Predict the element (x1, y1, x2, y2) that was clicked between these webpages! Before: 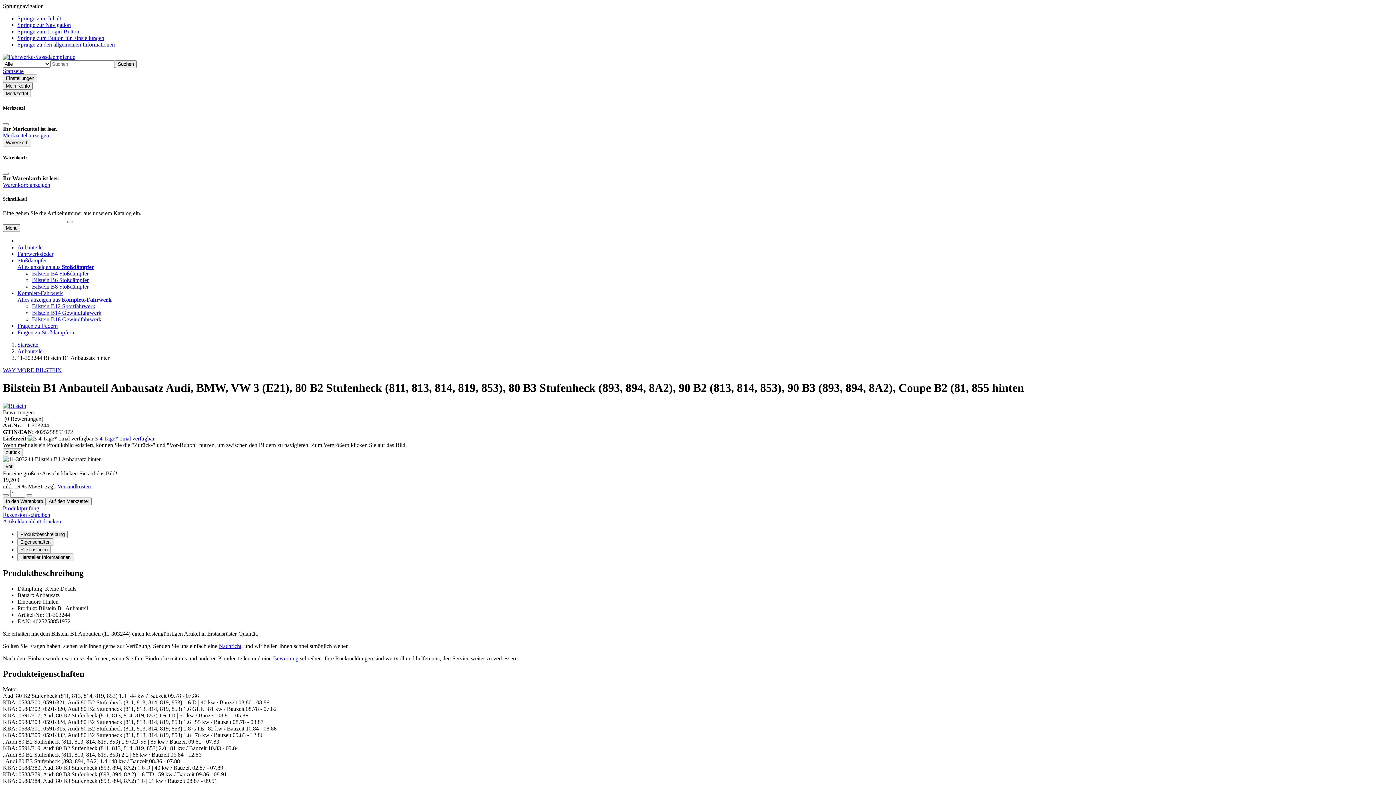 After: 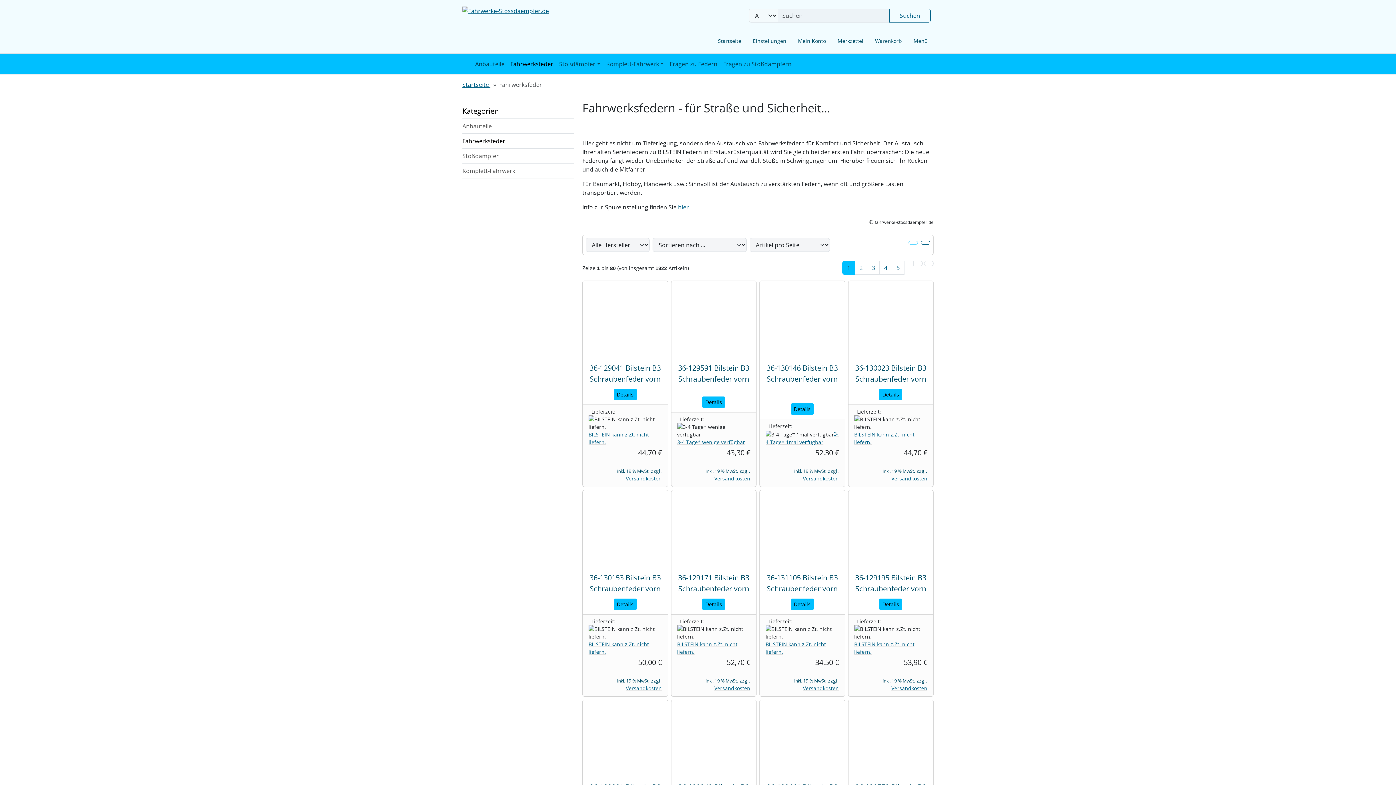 Action: bbox: (17, 250, 53, 257) label: Fahrwerksfeder